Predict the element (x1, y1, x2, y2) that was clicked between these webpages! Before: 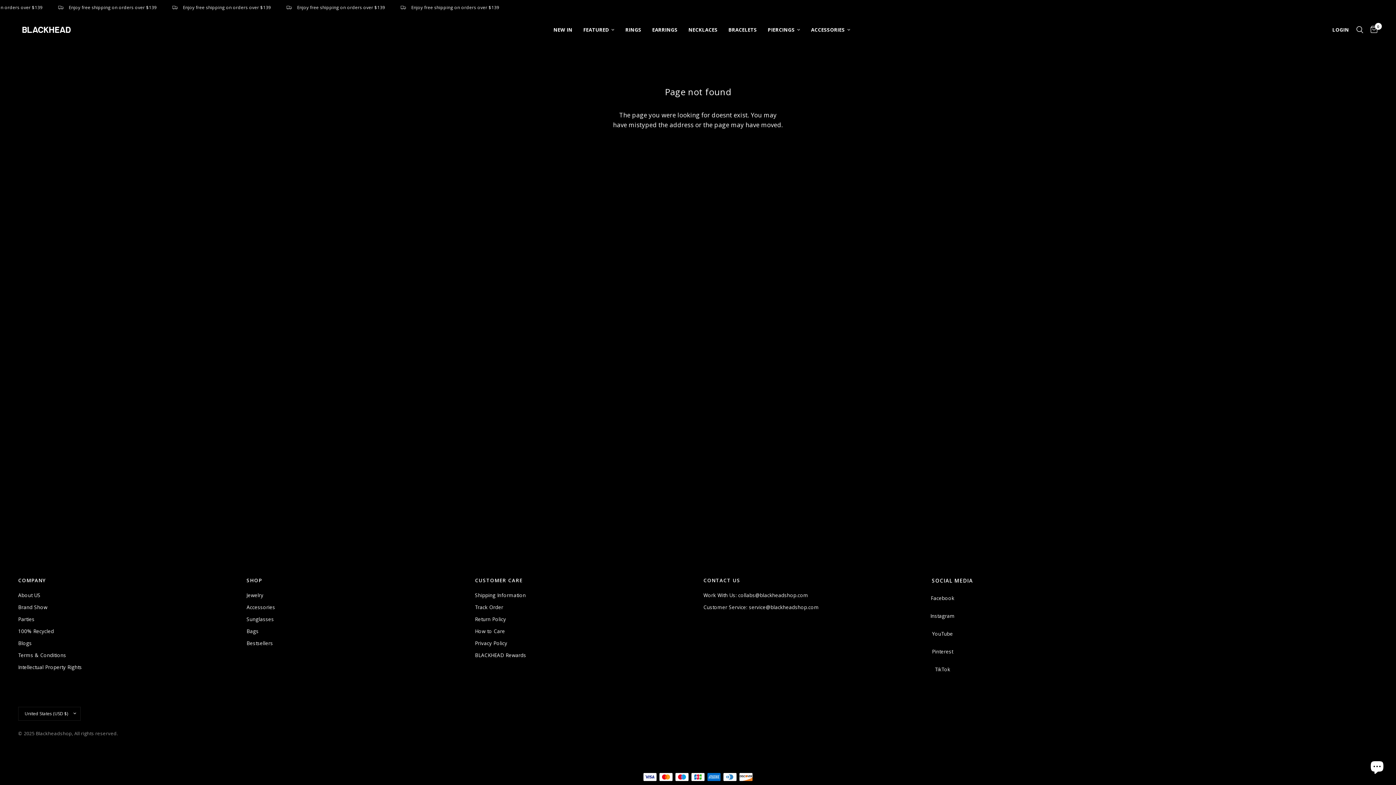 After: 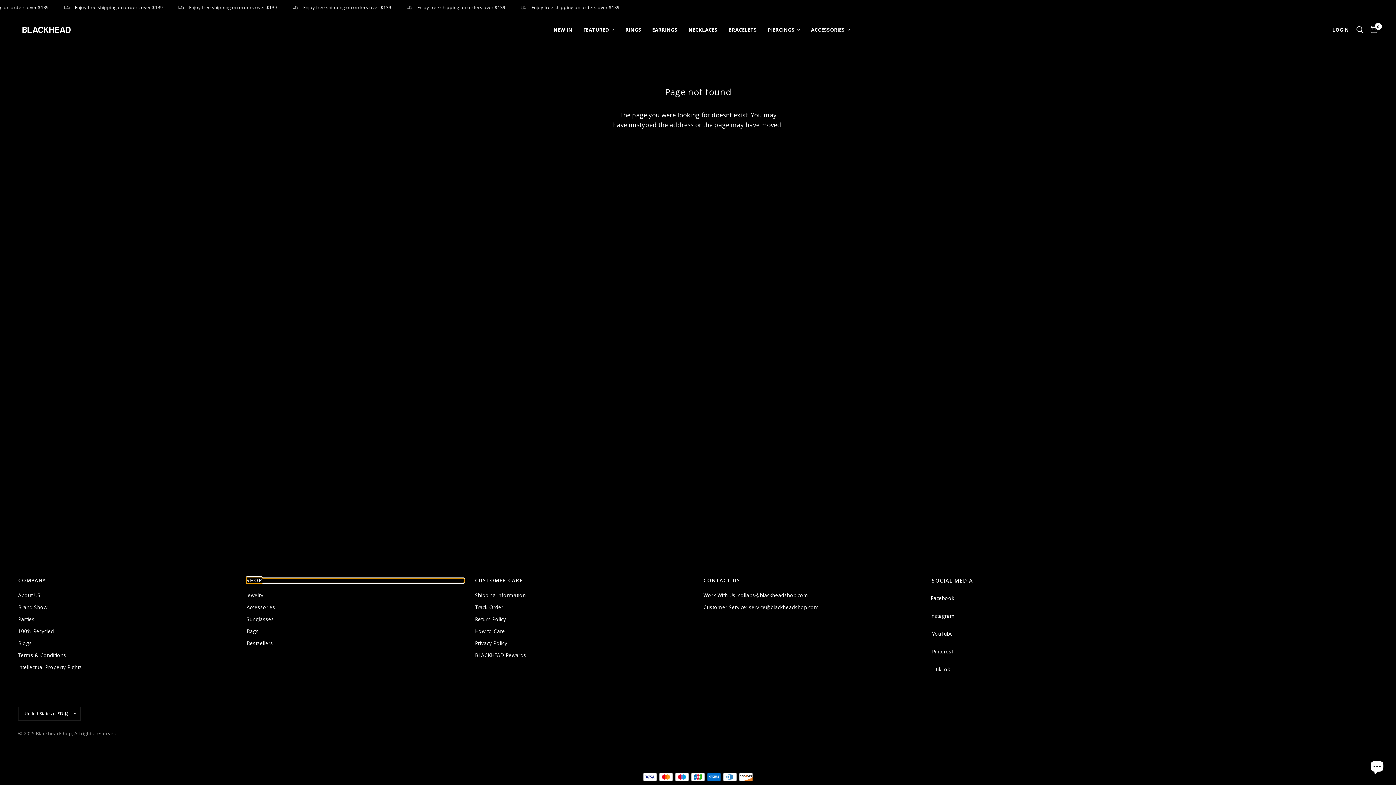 Action: label: SHOP bbox: (246, 578, 464, 583)